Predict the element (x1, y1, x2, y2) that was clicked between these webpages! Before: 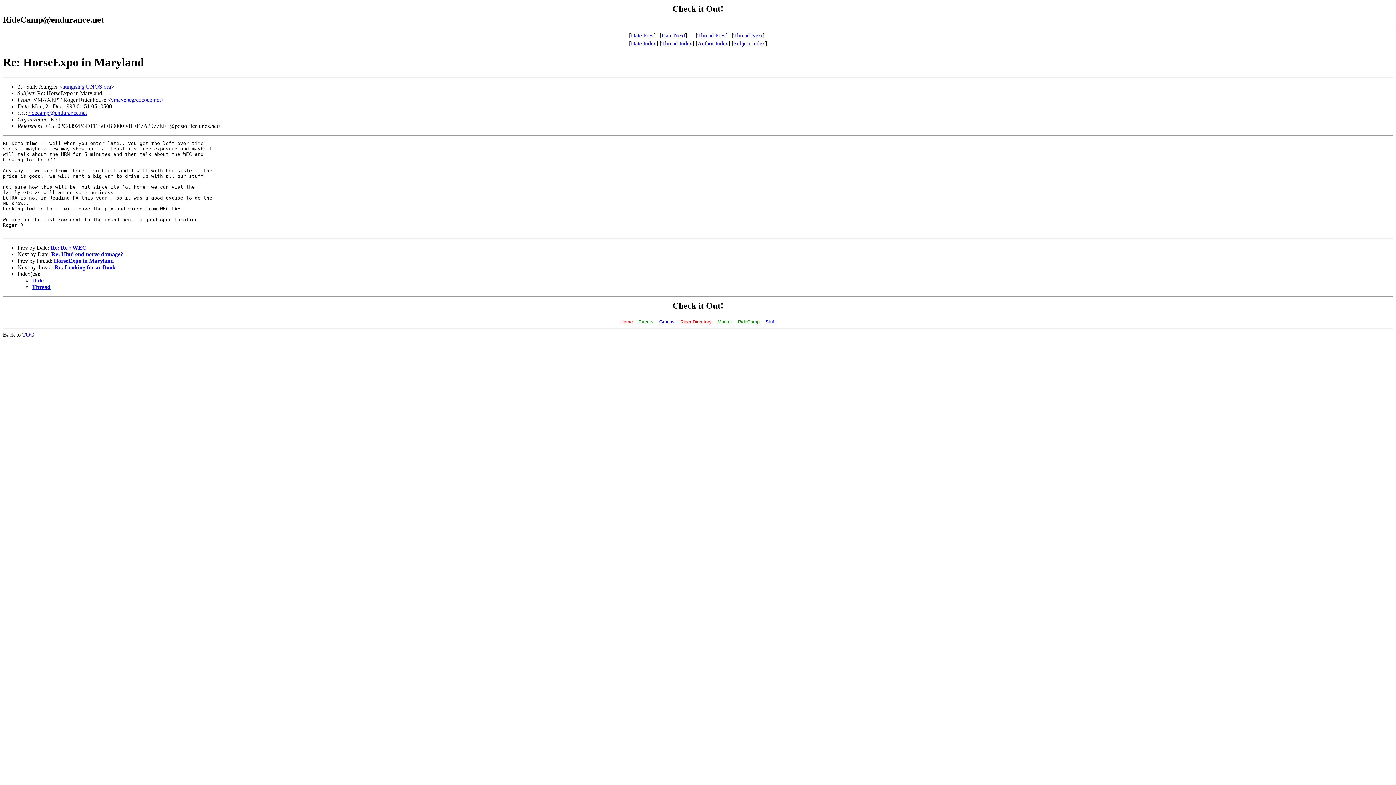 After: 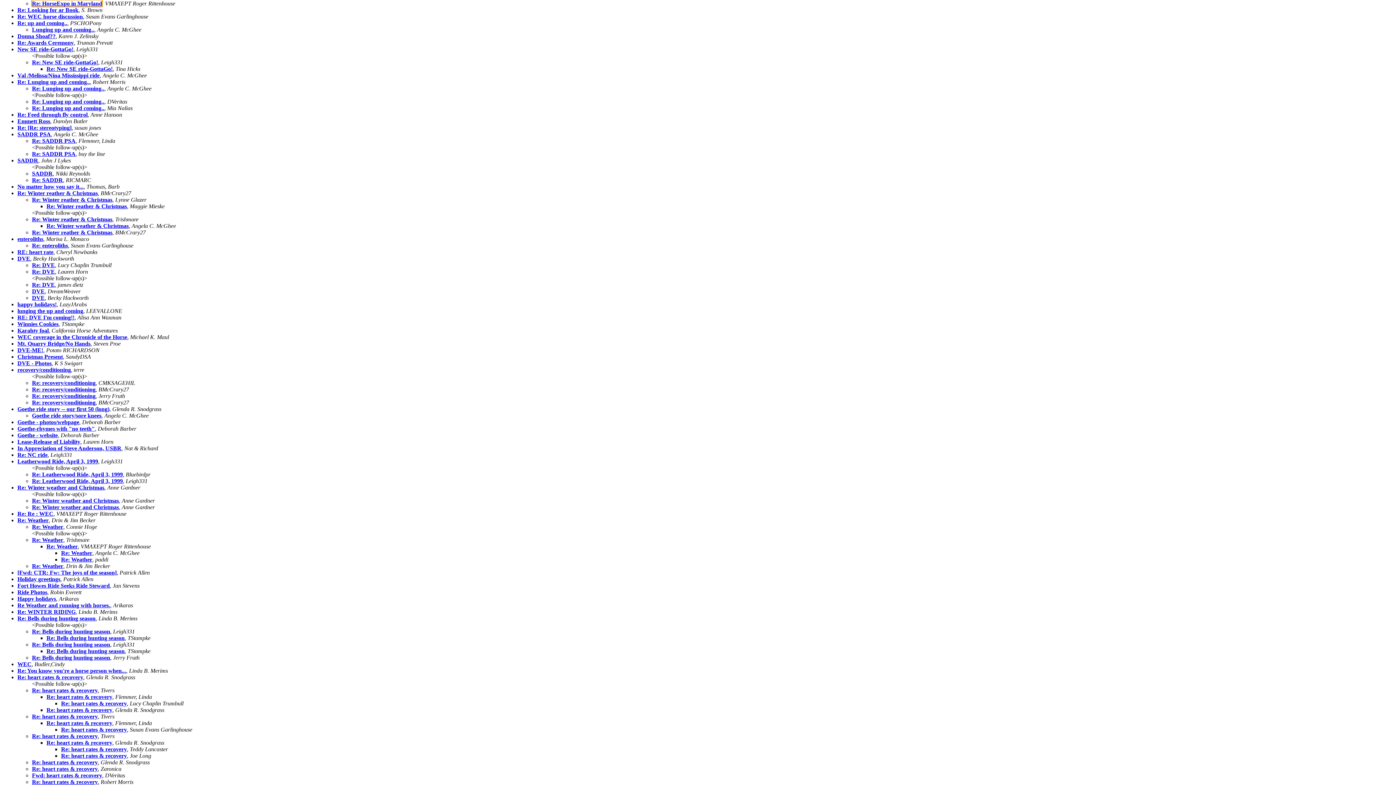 Action: label: Thread bbox: (32, 283, 50, 290)